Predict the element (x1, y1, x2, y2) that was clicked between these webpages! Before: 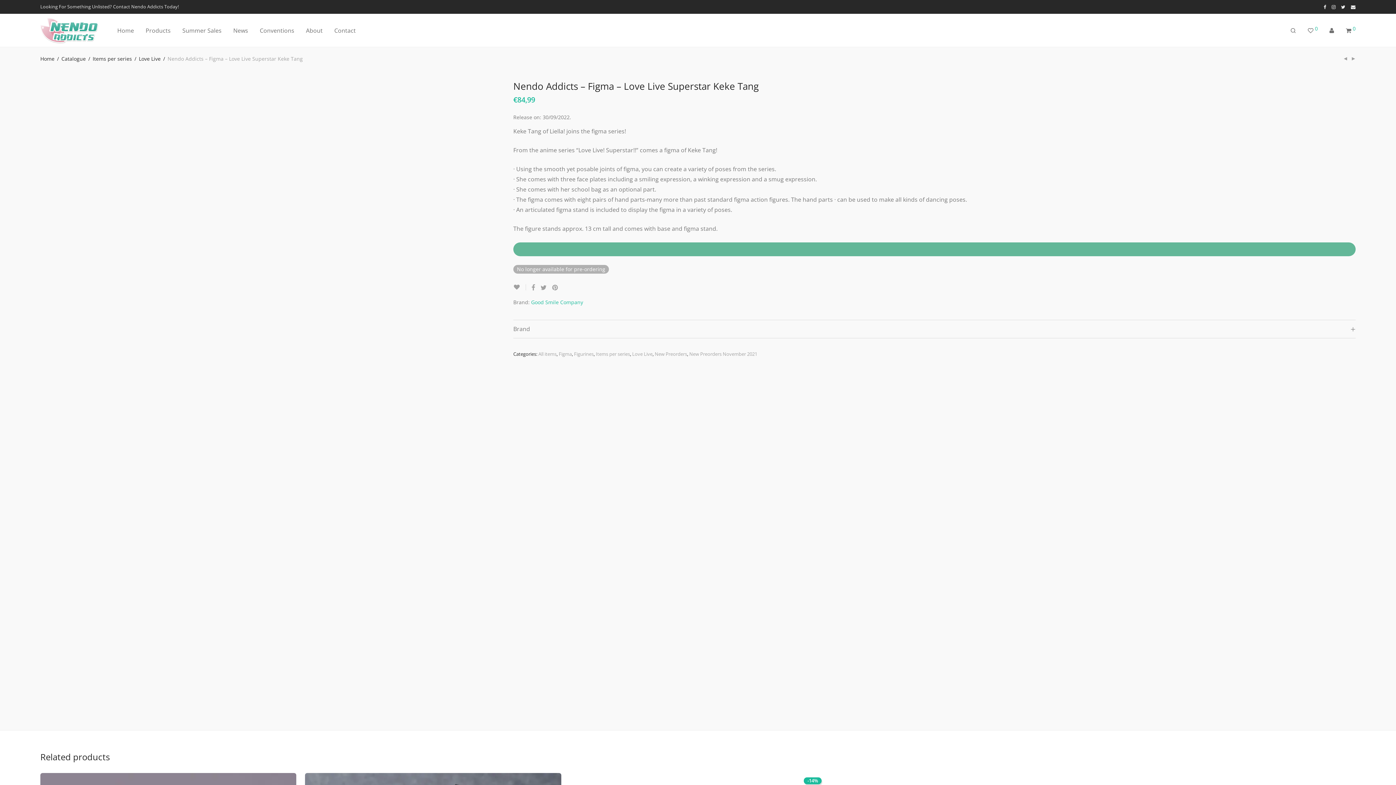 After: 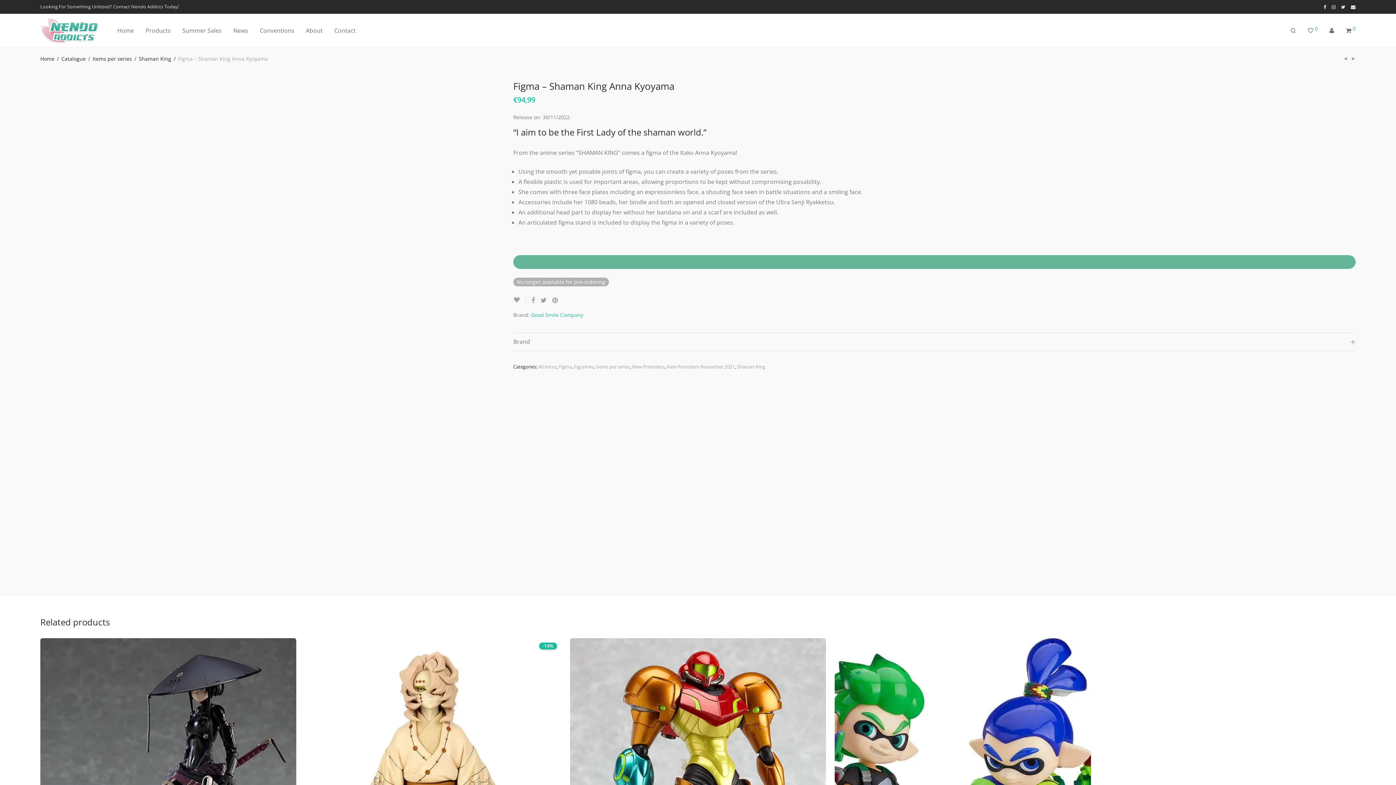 Action: bbox: (1343, 55, 1348, 61)